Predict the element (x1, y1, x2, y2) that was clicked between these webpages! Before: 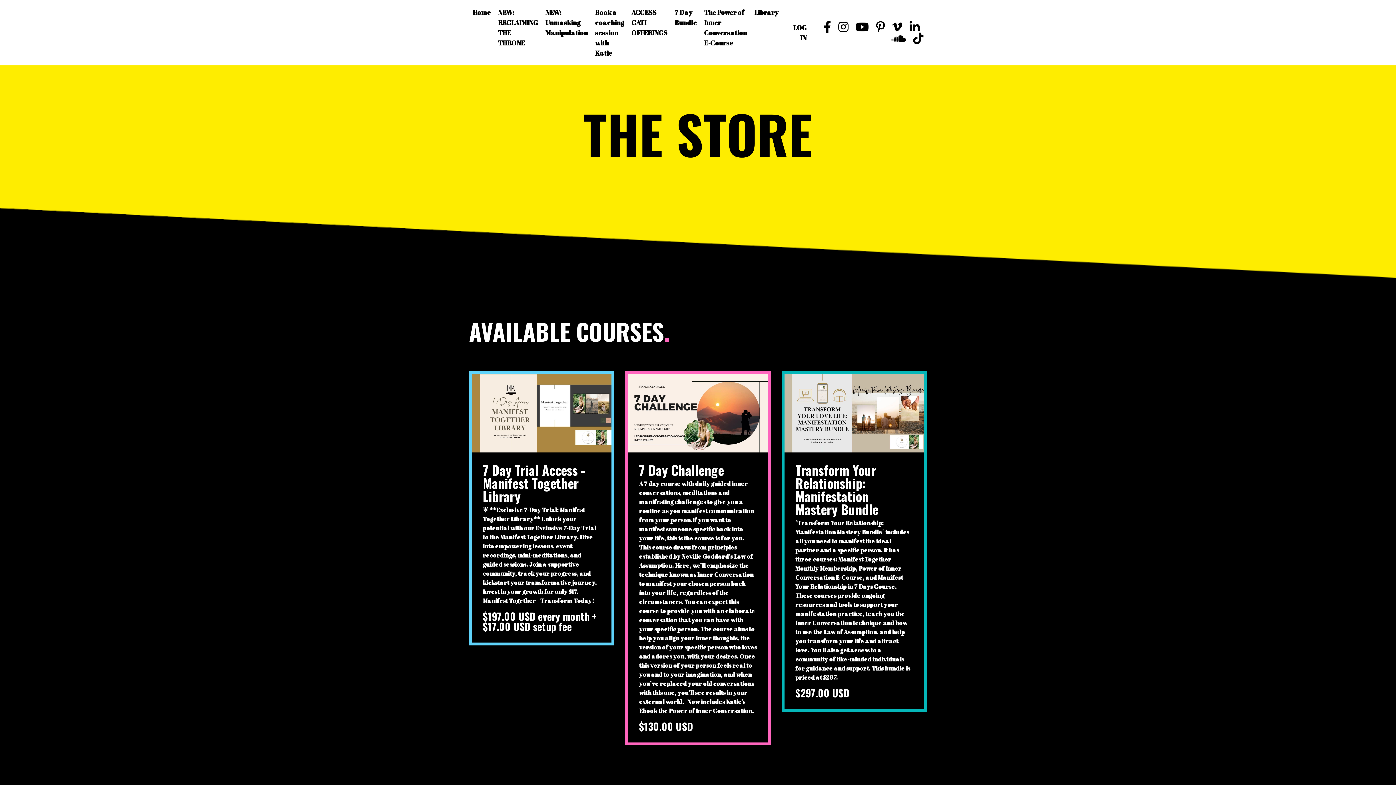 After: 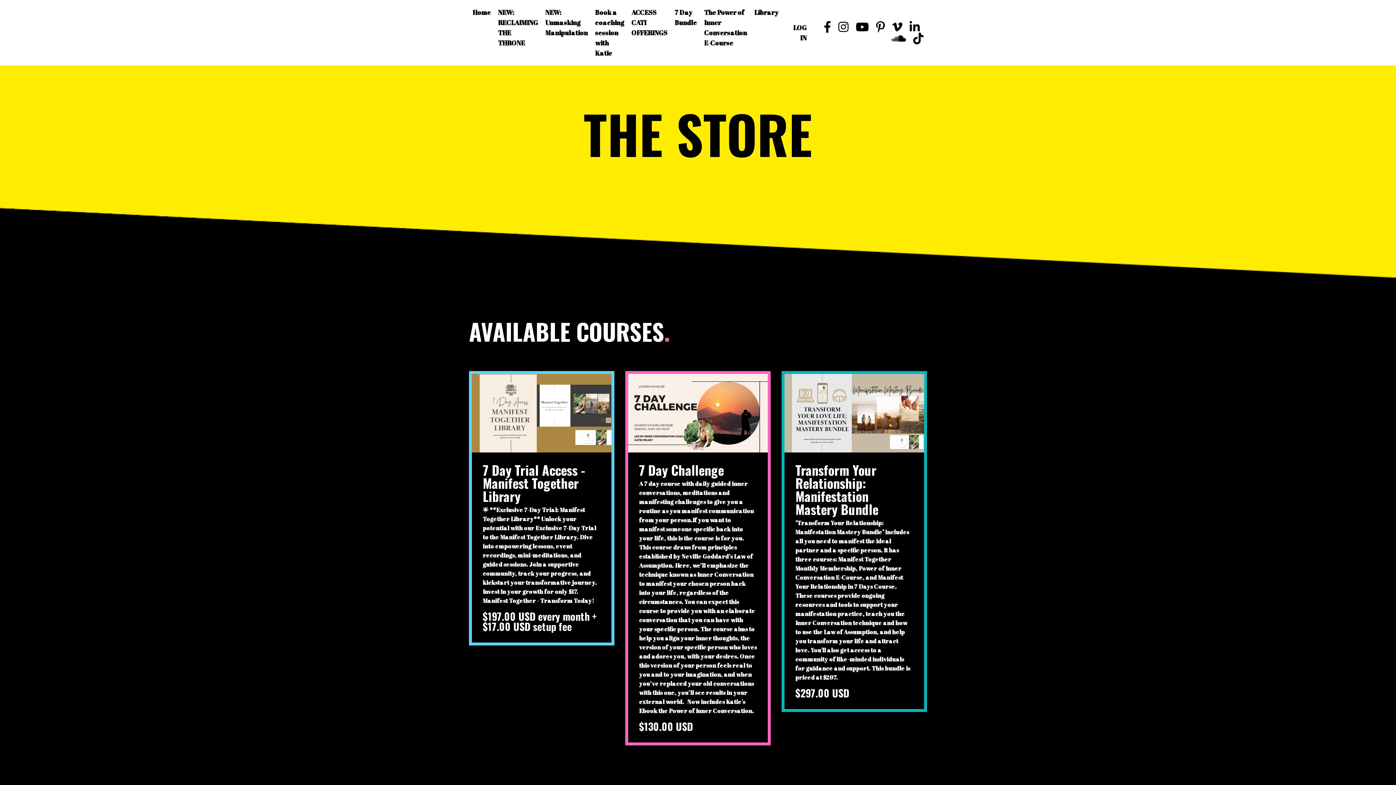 Action: bbox: (824, 21, 831, 32)